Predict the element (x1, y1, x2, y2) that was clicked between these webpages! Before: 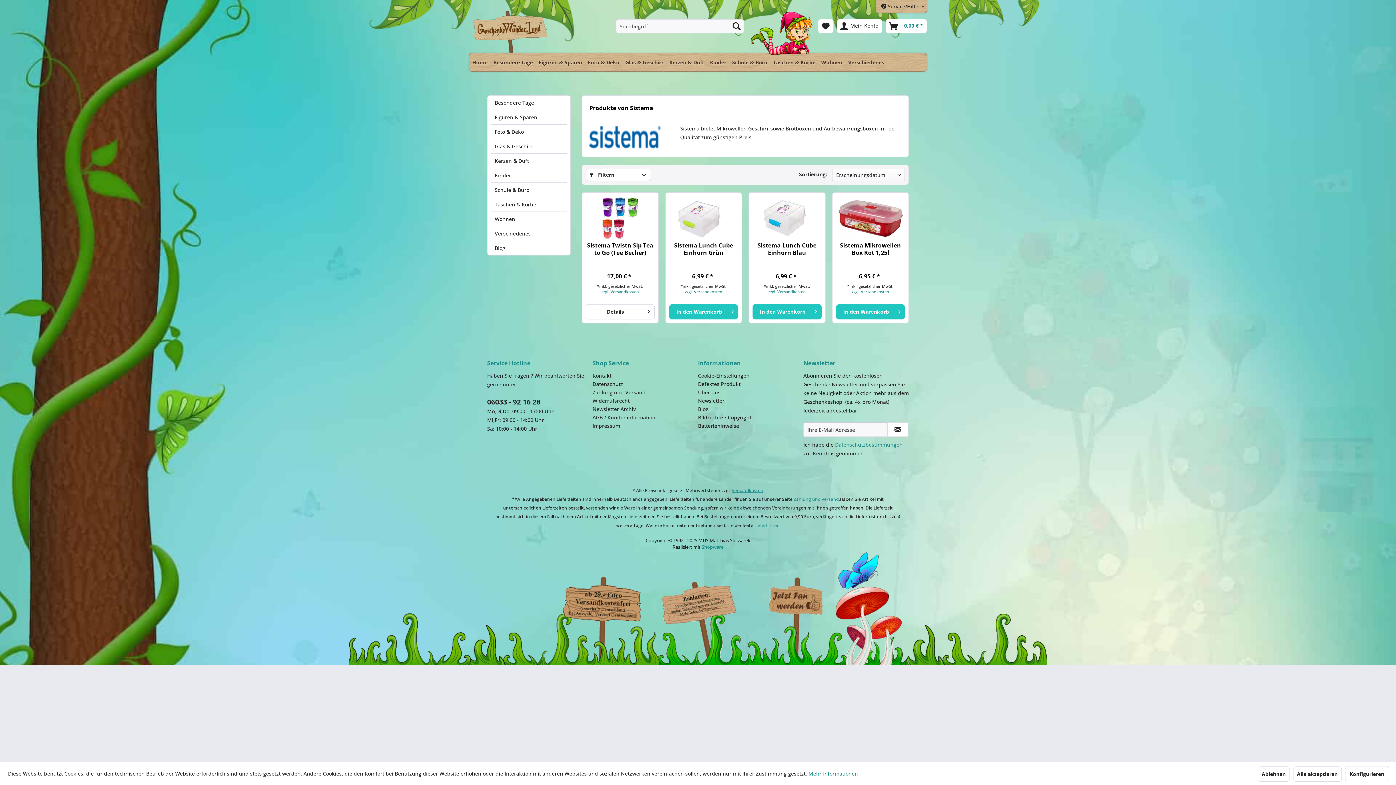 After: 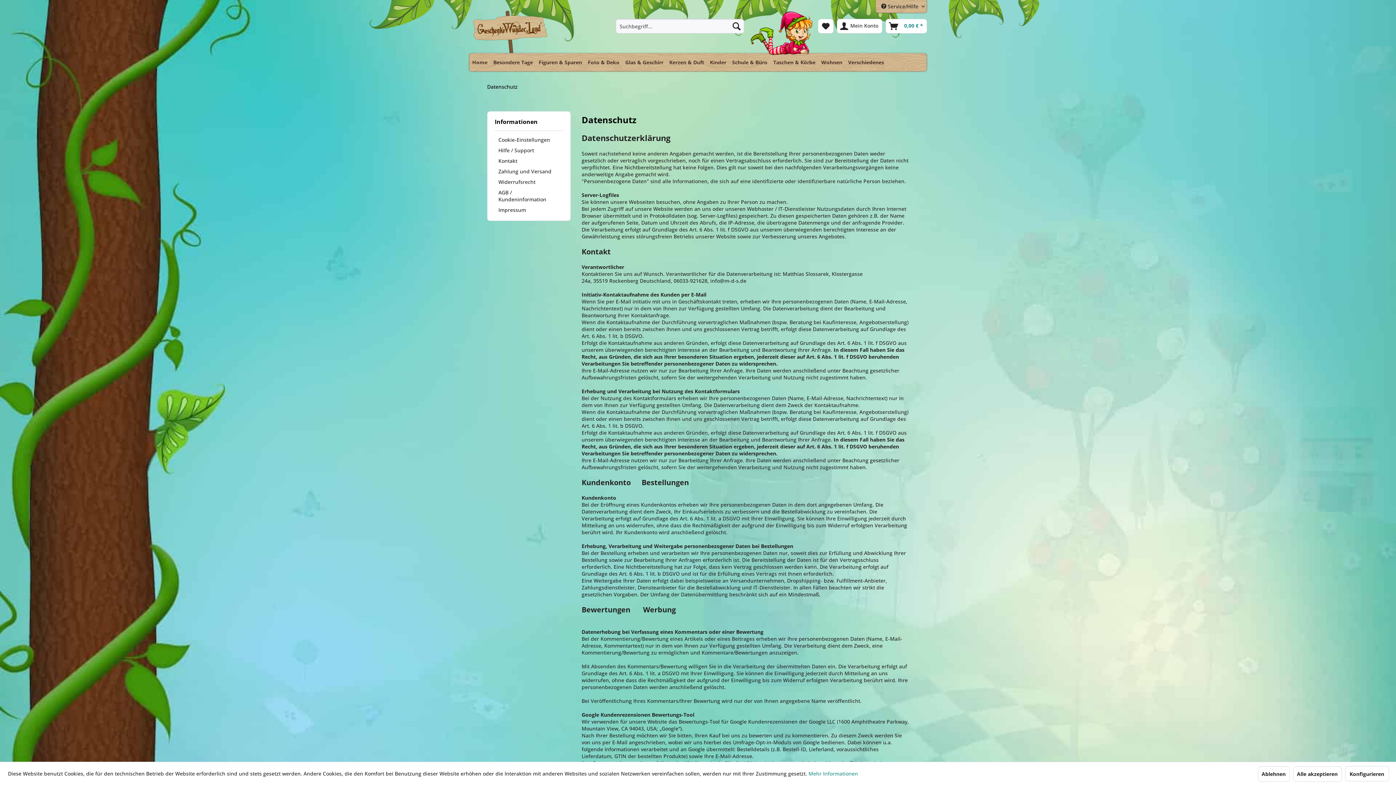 Action: bbox: (808, 770, 858, 777) label: Mehr Informationen